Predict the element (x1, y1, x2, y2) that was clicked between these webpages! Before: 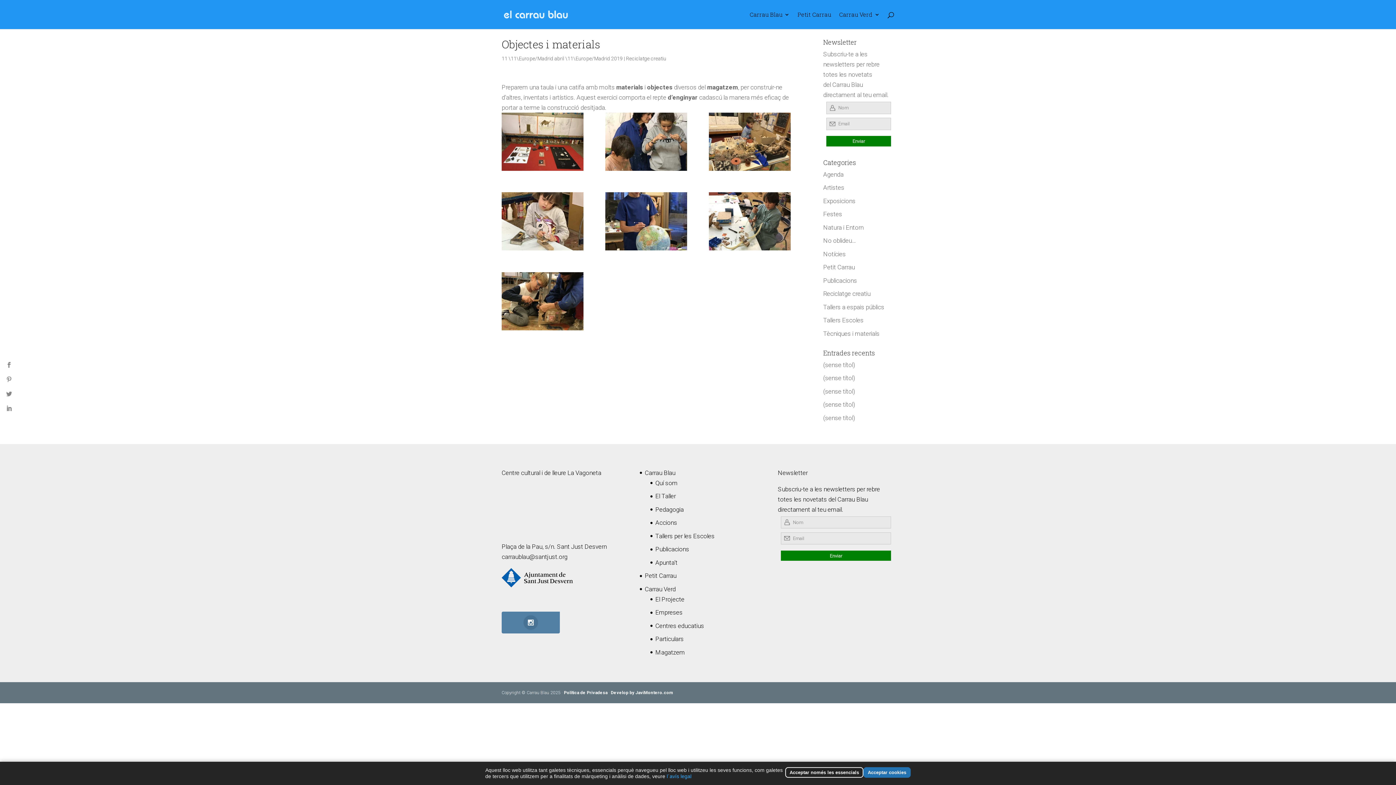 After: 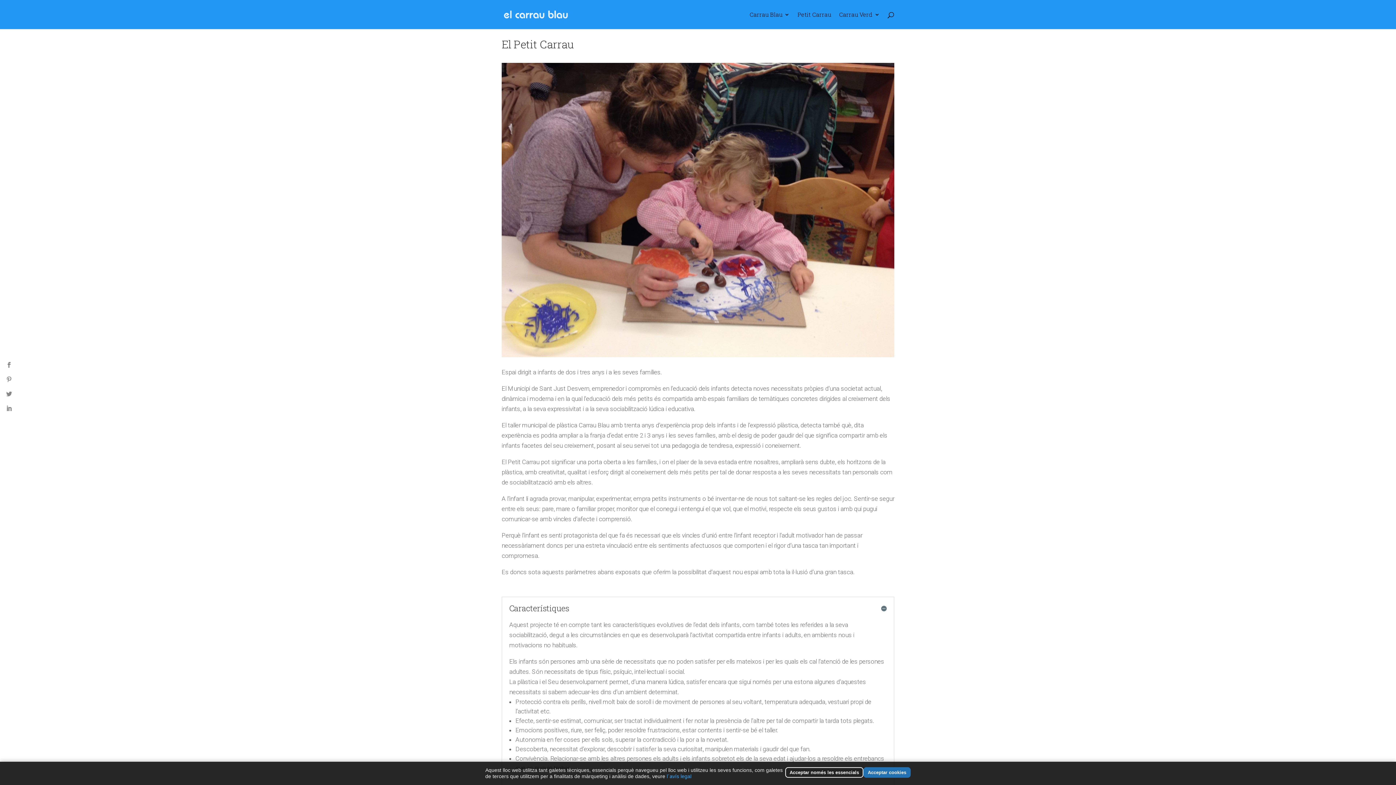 Action: bbox: (797, 12, 831, 29) label: Petit Carrau